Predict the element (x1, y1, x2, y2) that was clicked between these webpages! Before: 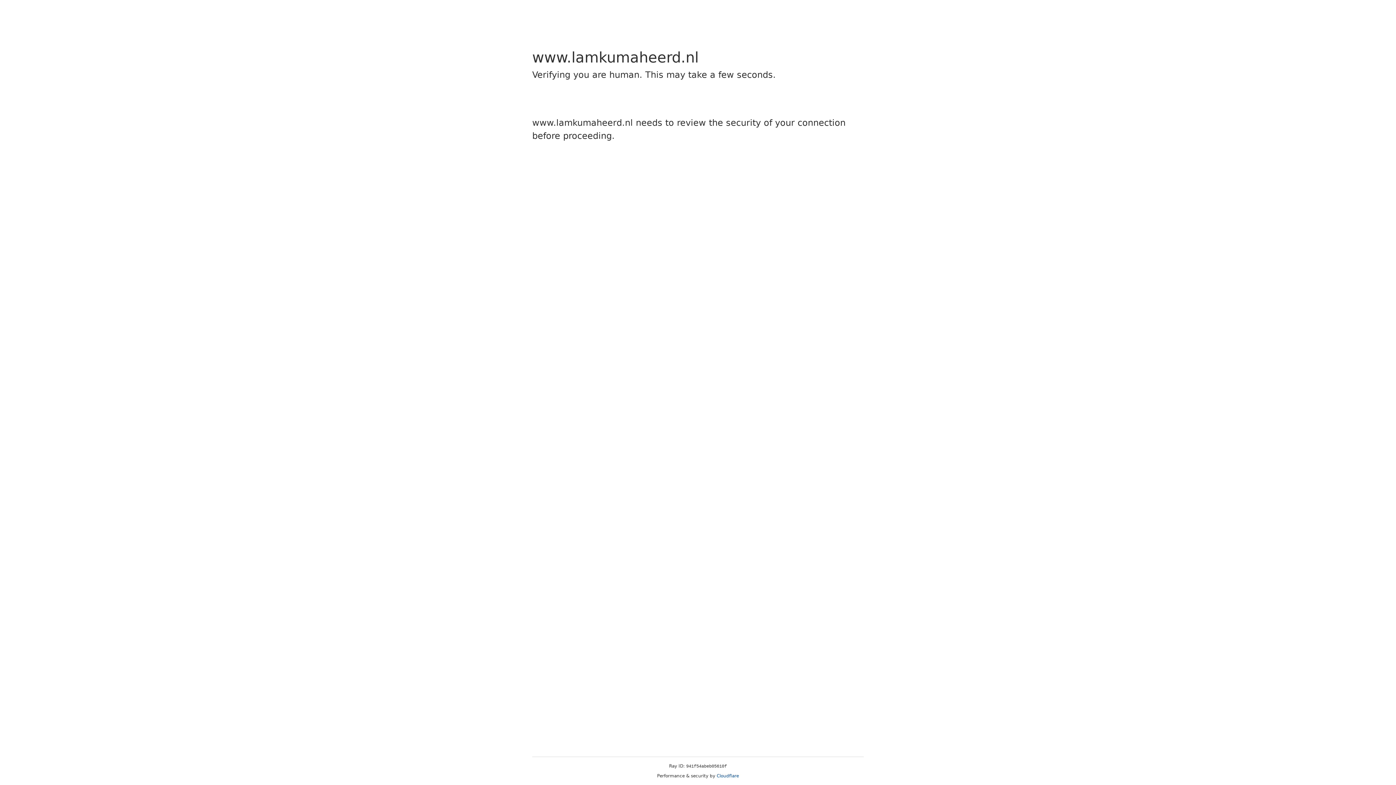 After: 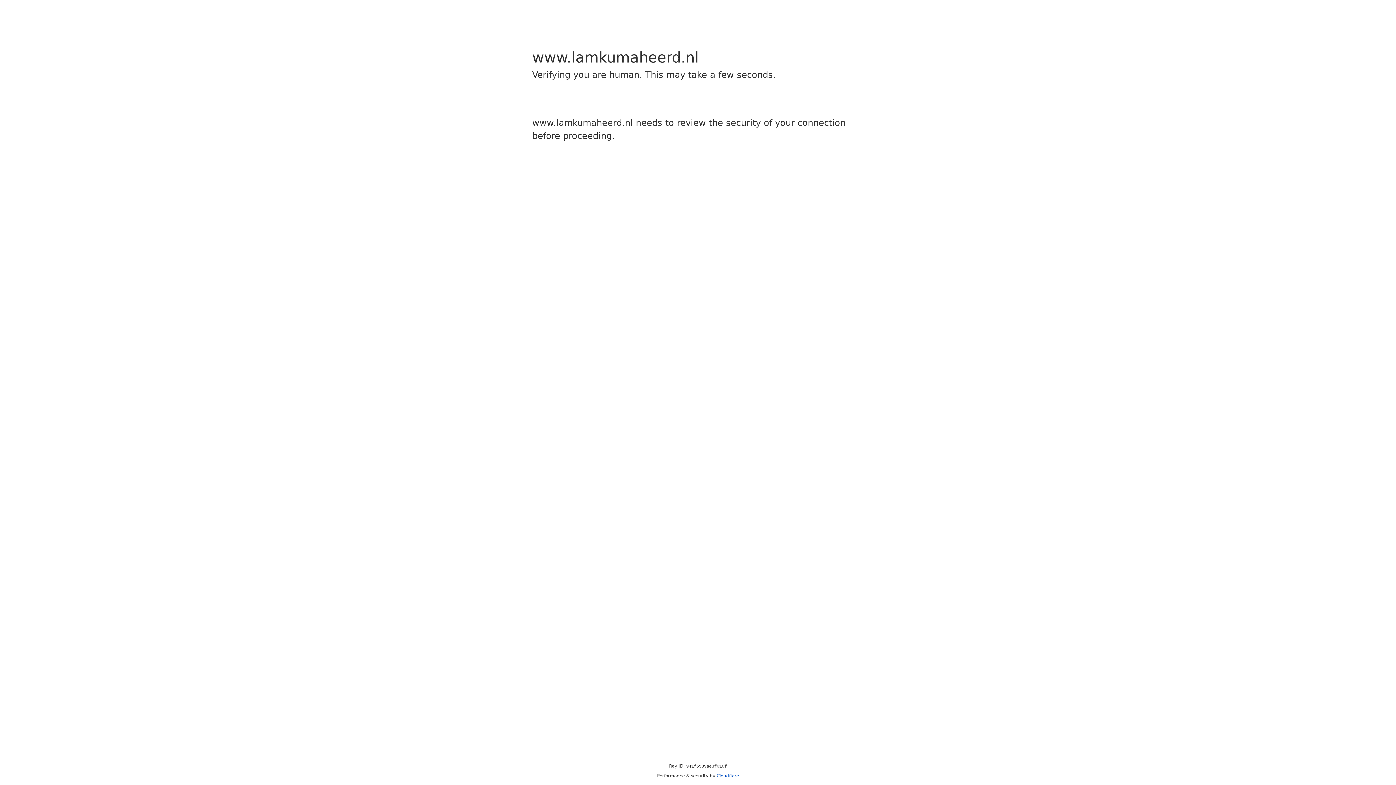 Action: bbox: (716, 773, 739, 778) label: Cloudflare